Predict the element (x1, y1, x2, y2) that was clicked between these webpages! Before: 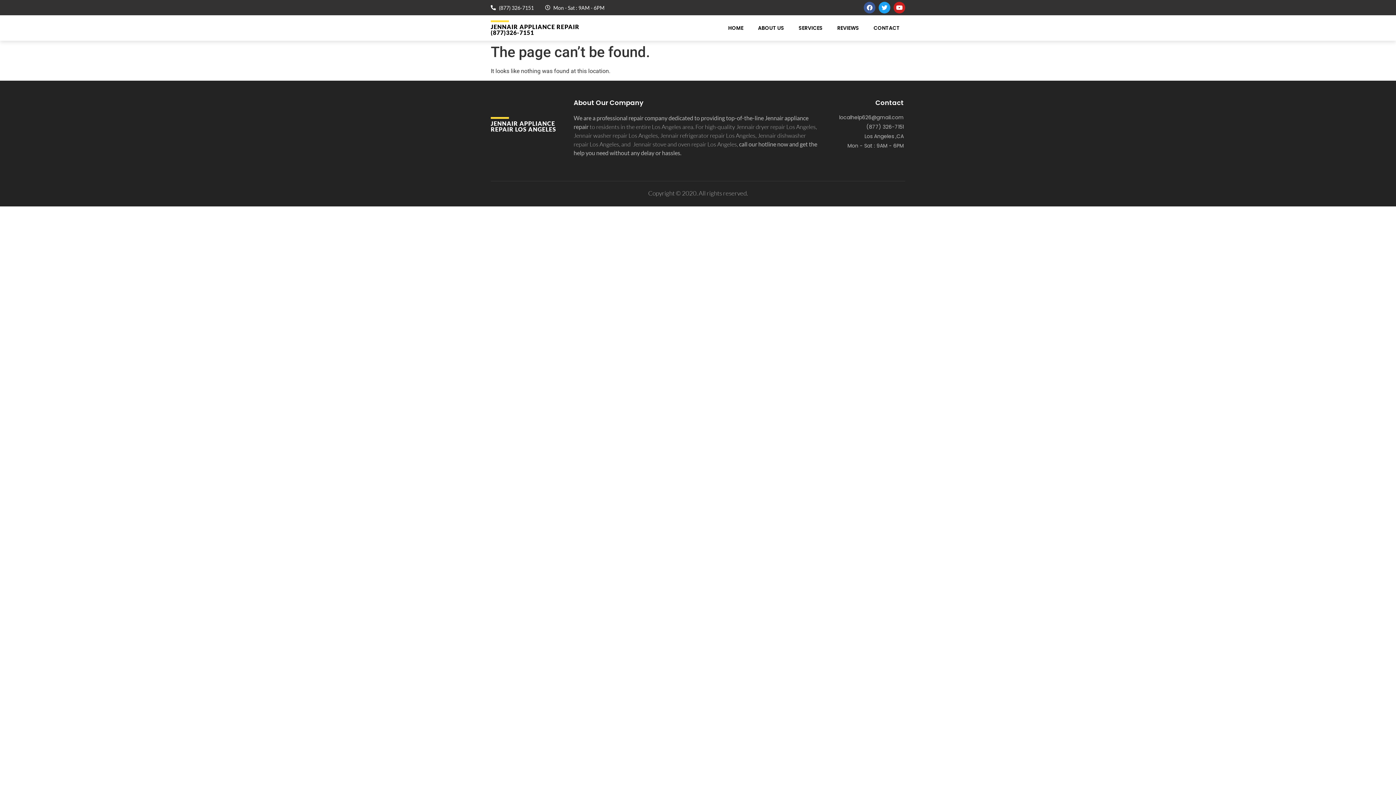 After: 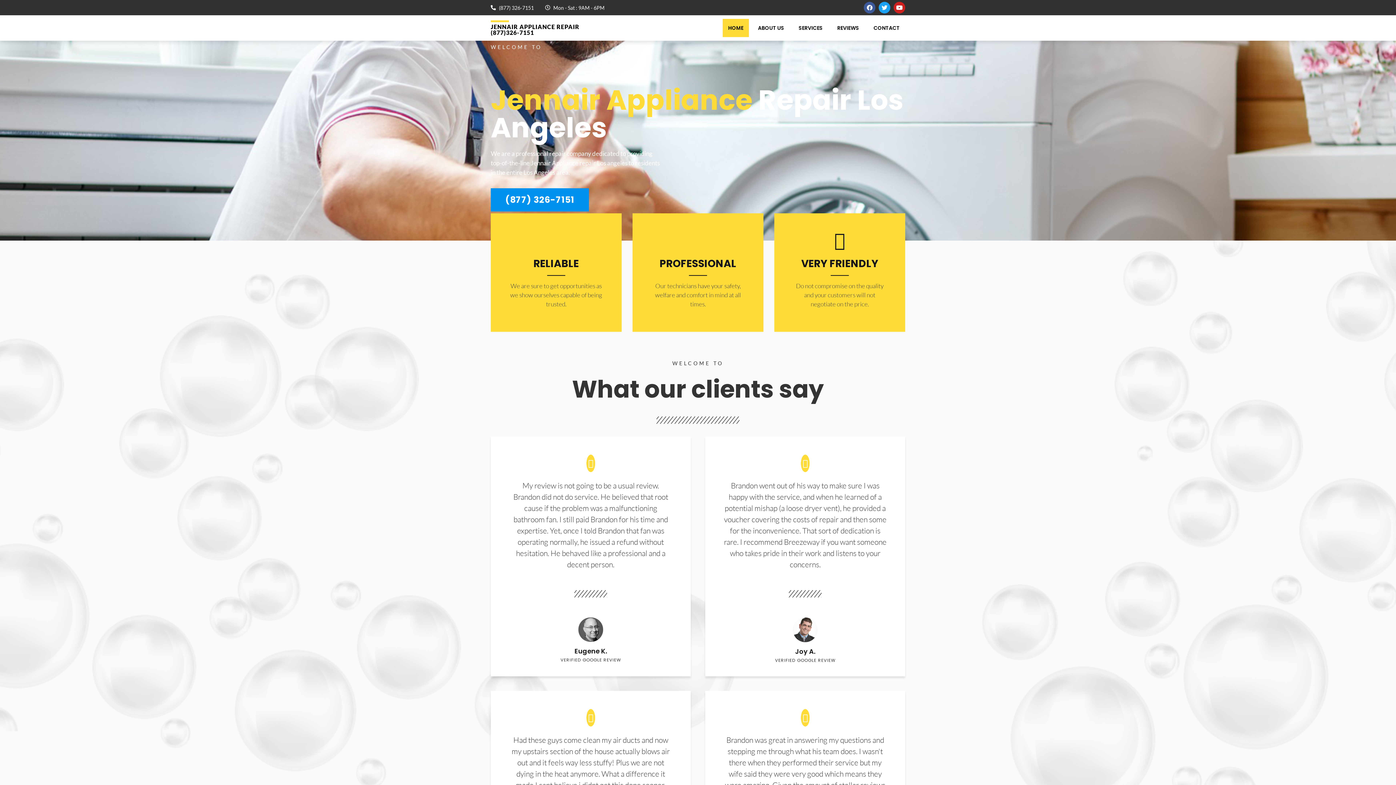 Action: label: JENNAIR APPLIANCE REPAIR (877)326-7151 bbox: (490, 23, 579, 36)